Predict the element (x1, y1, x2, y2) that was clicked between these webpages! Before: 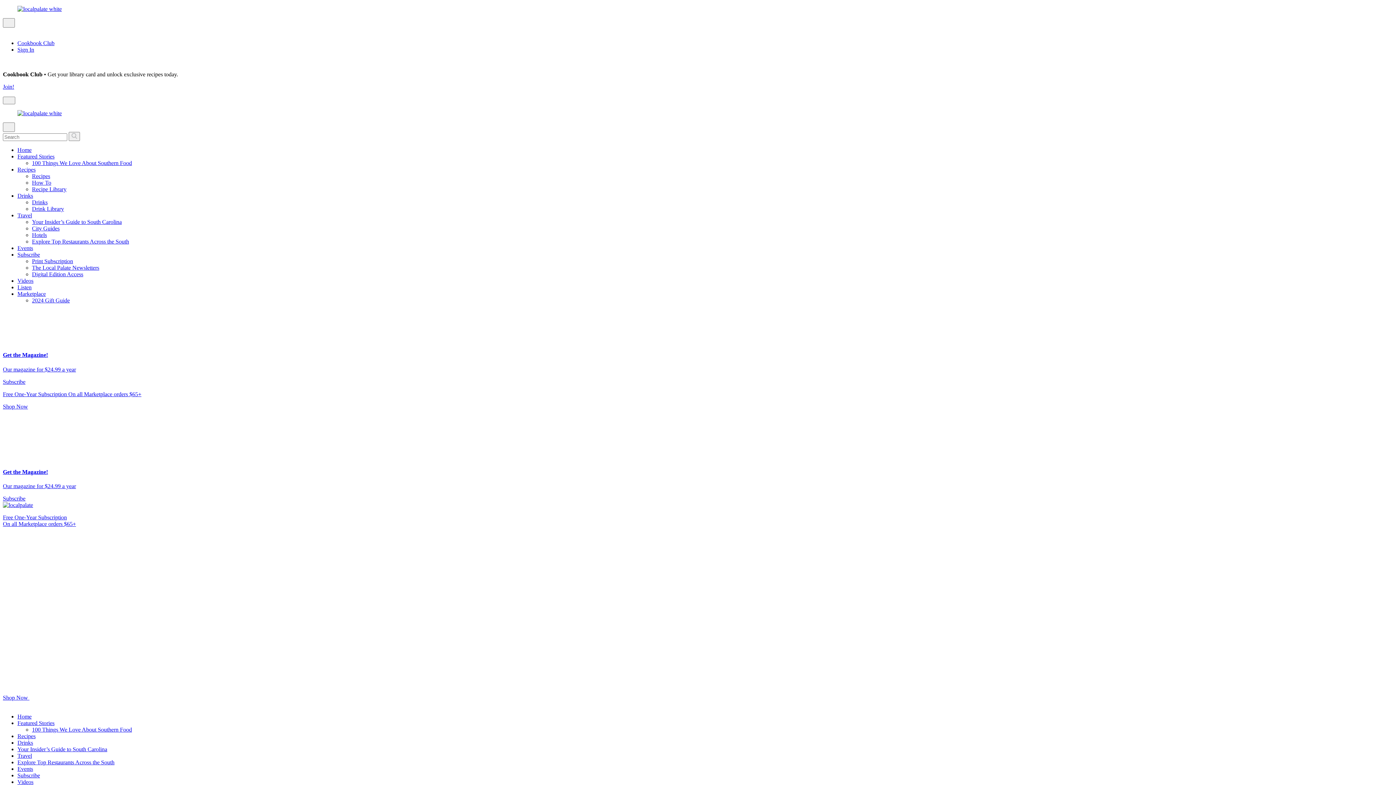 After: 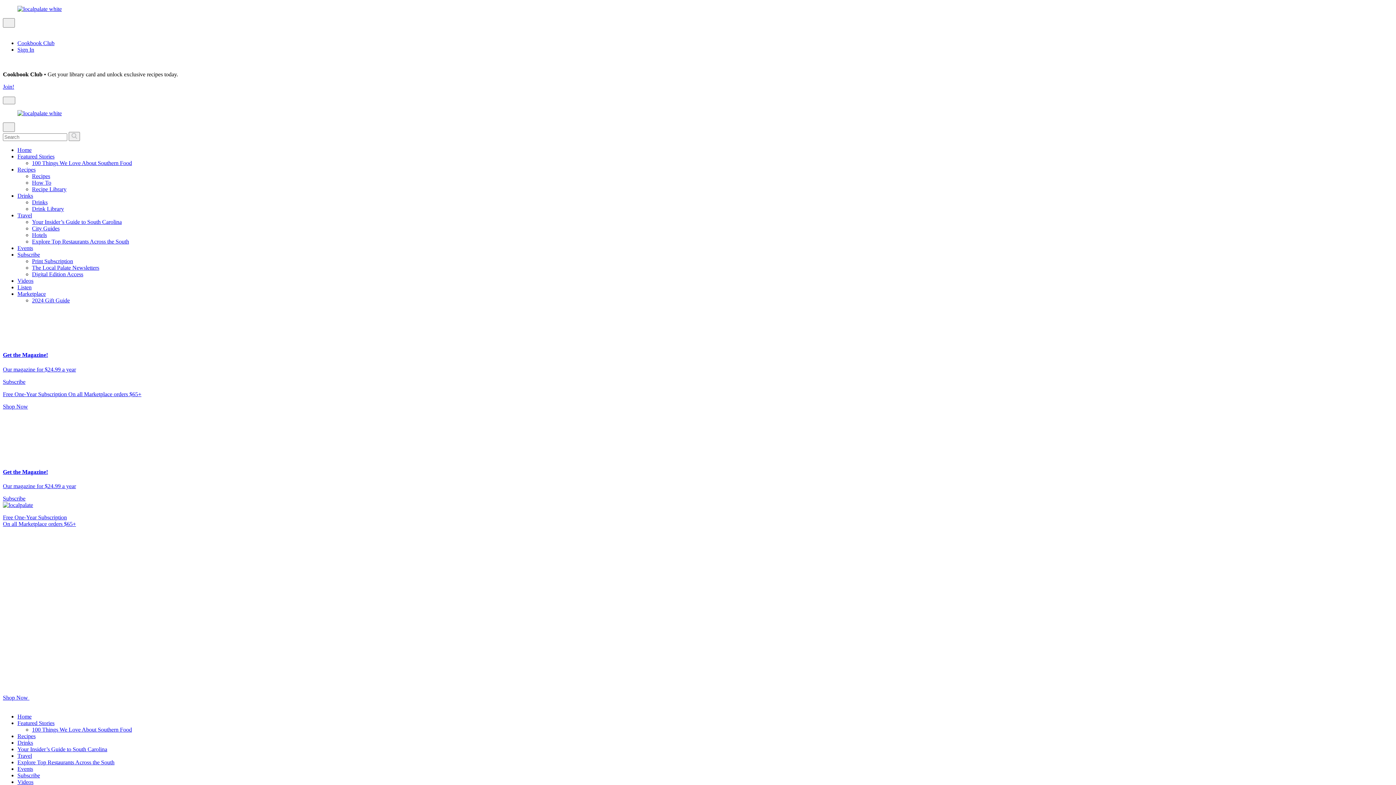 Action: label: Featured Stories bbox: (17, 153, 54, 159)